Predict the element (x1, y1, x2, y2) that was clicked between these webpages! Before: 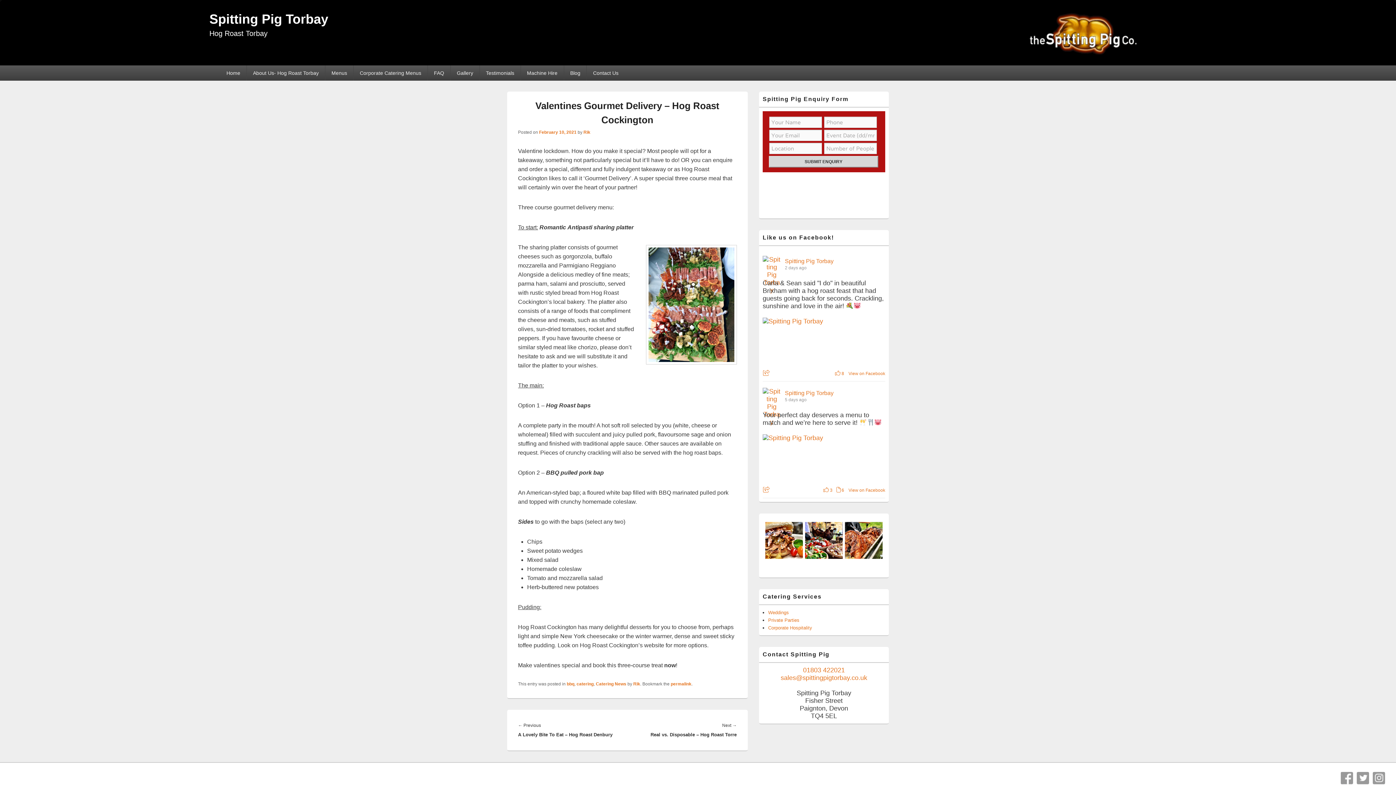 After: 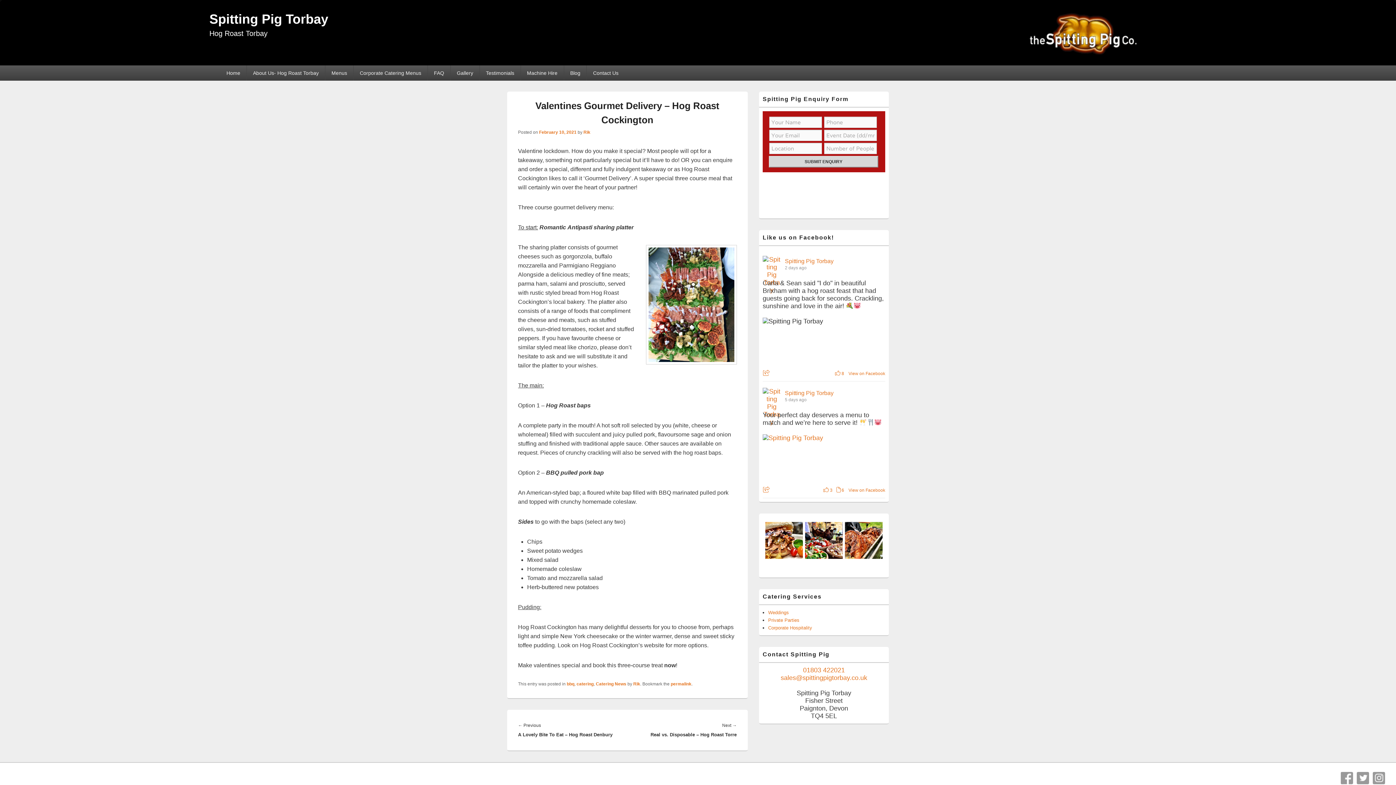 Action: bbox: (762, 317, 823, 325)